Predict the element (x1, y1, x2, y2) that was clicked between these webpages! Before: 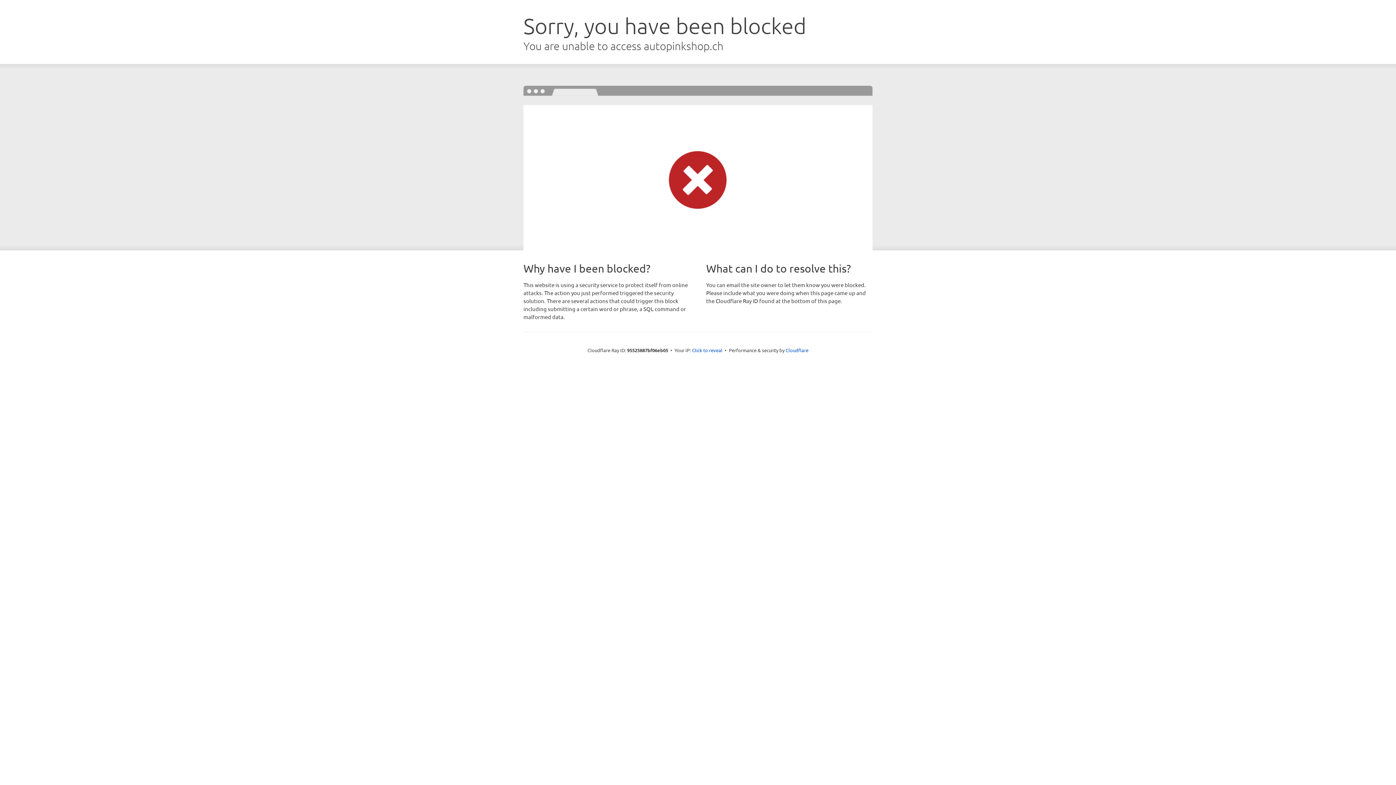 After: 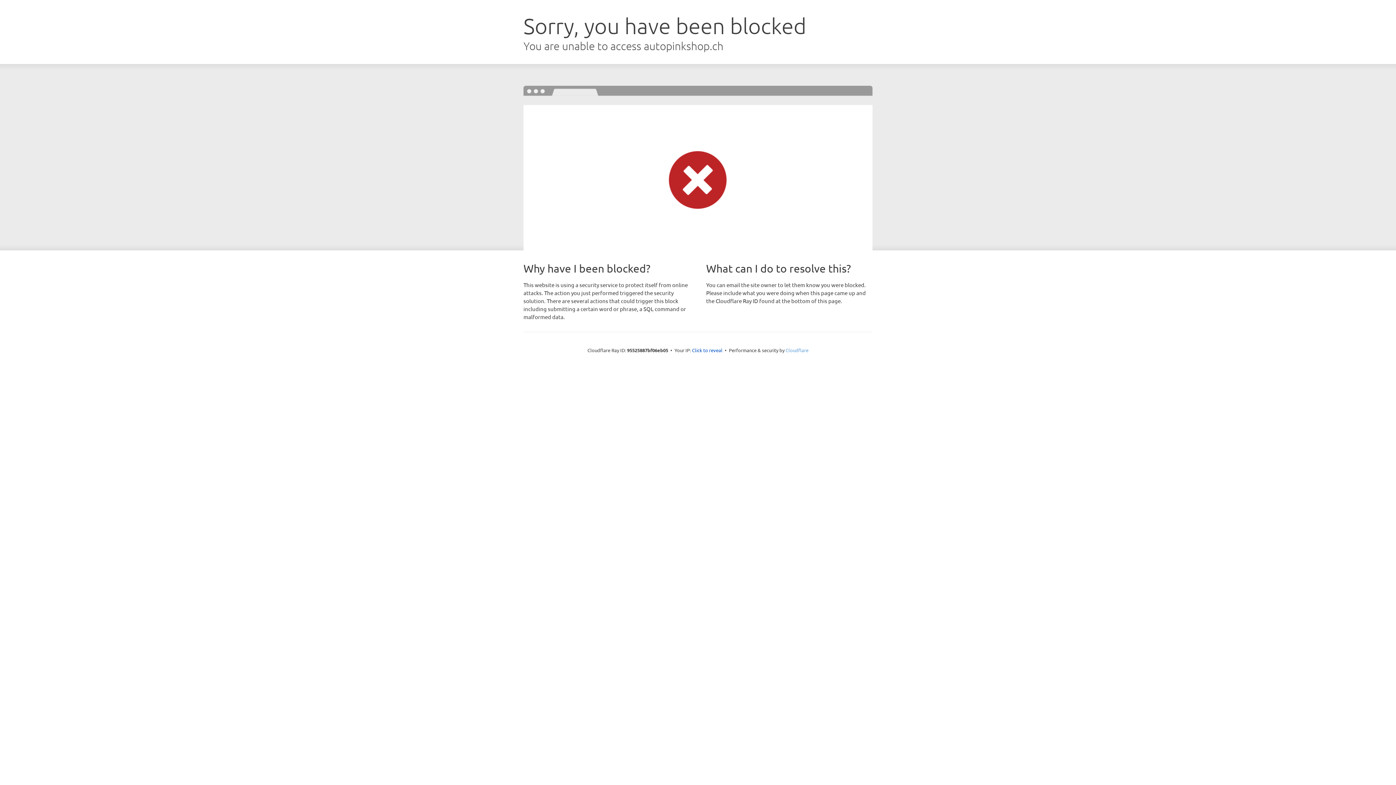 Action: label: Cloudflare bbox: (785, 347, 808, 353)